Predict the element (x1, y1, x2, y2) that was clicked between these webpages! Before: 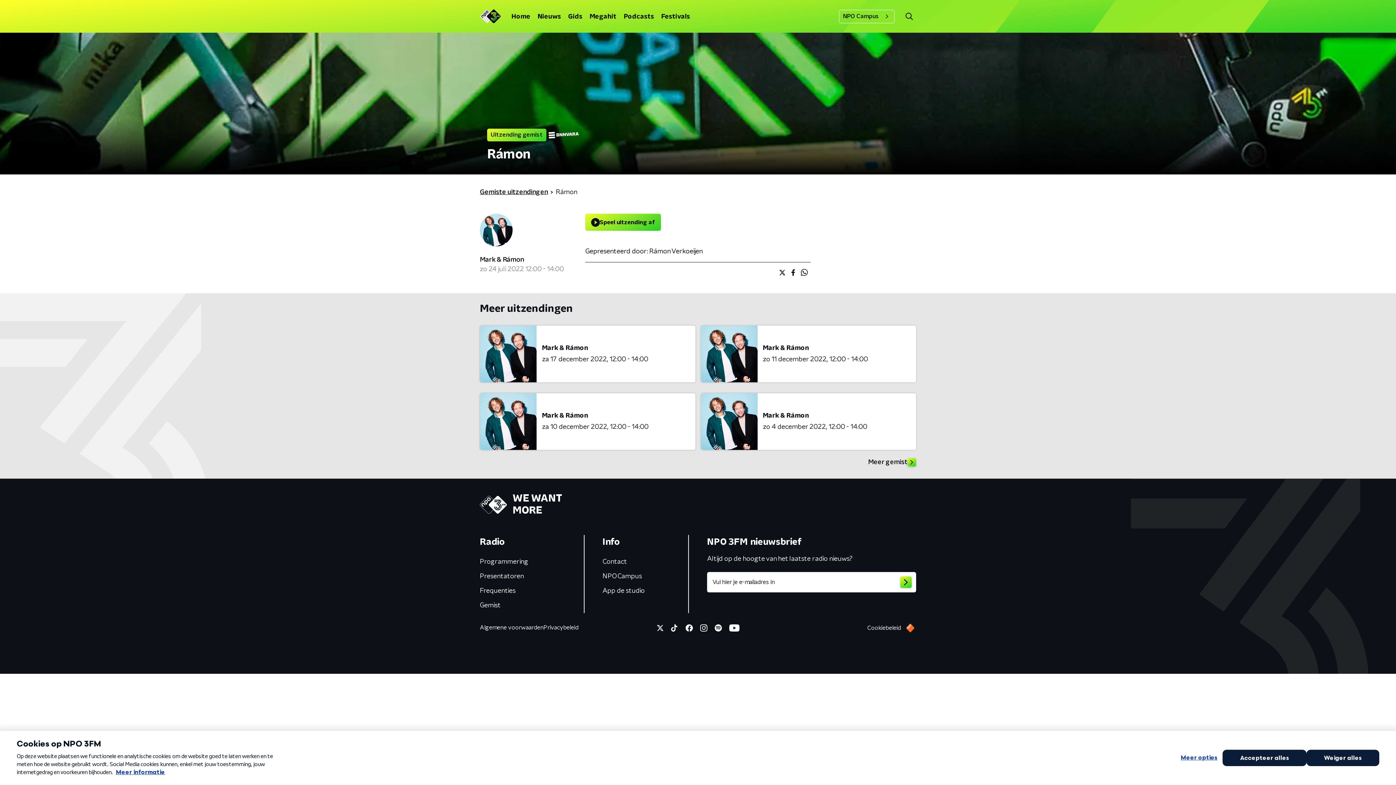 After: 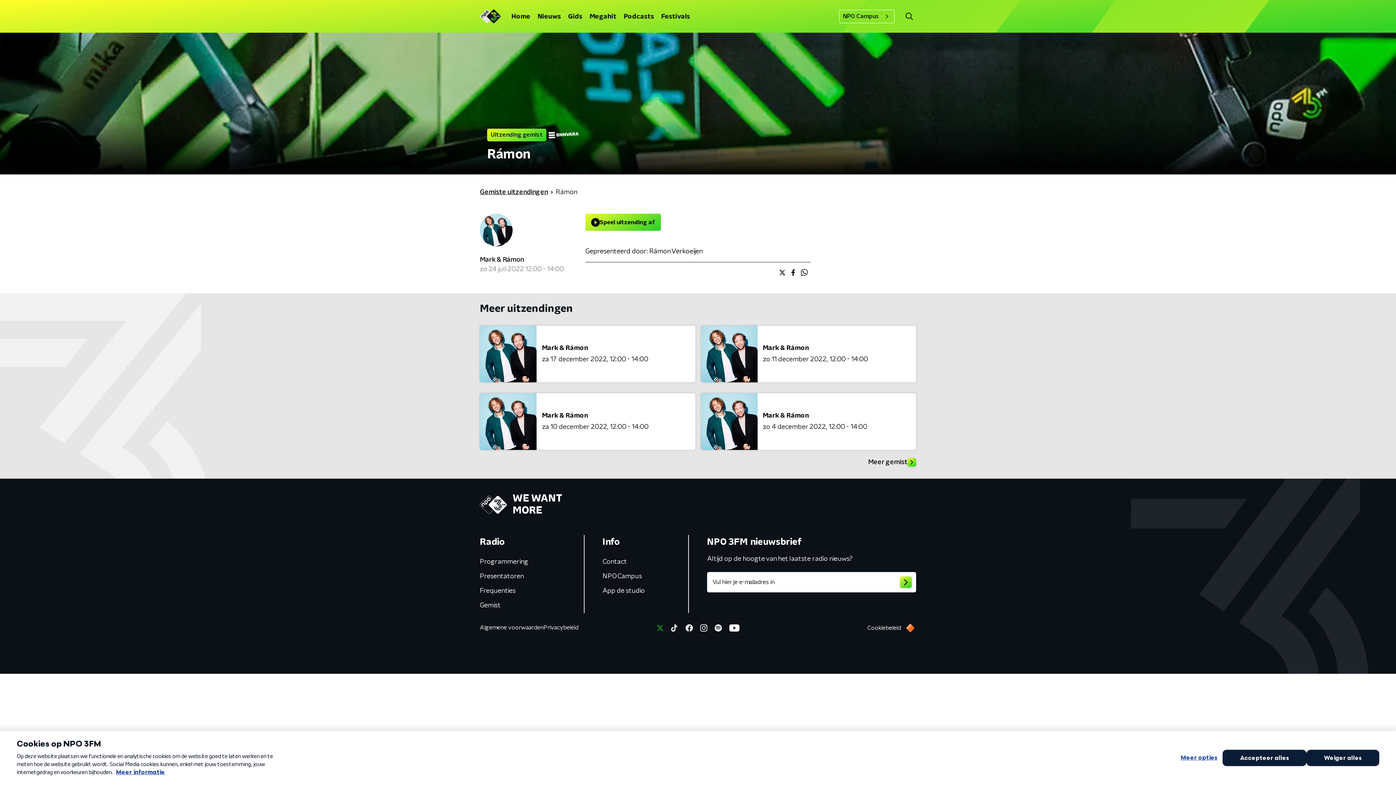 Action: bbox: (654, 622, 669, 634)